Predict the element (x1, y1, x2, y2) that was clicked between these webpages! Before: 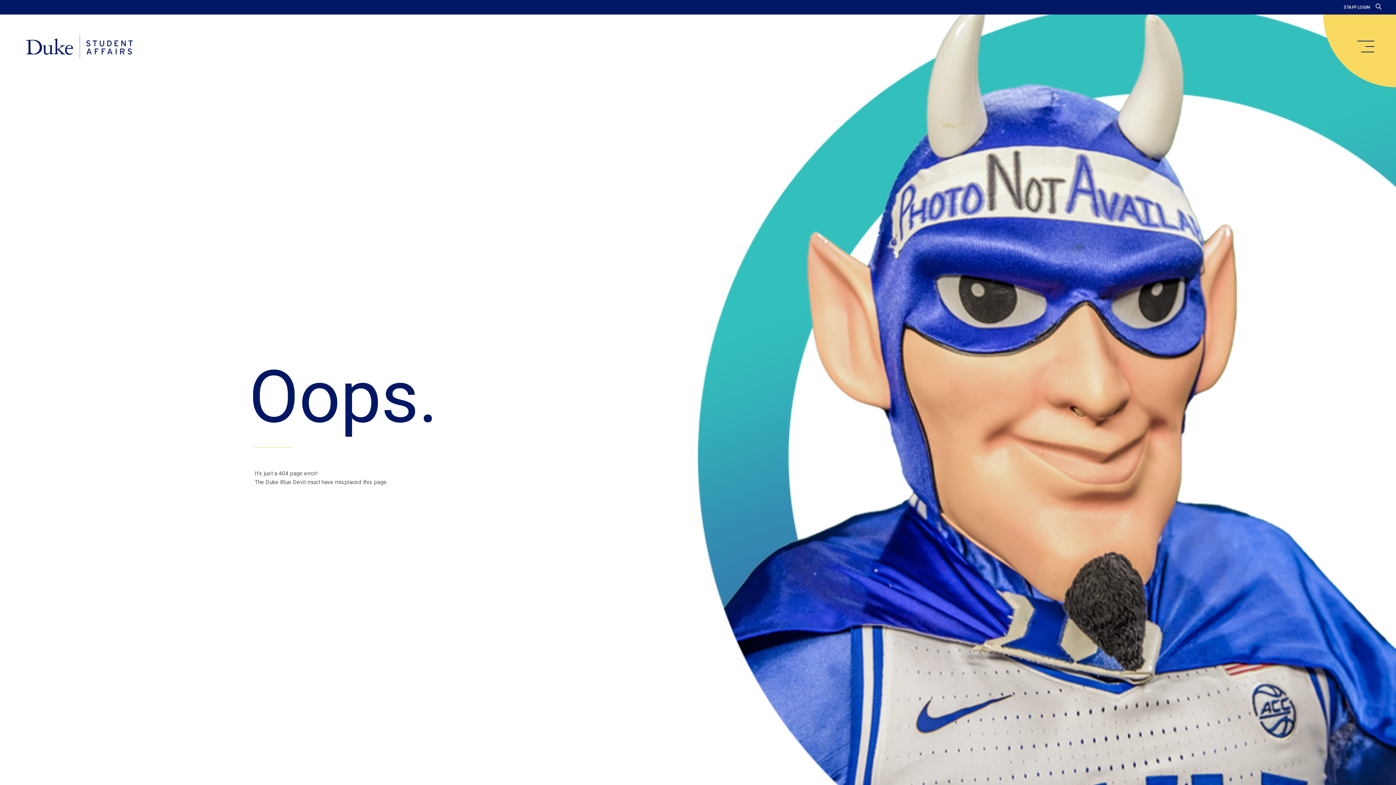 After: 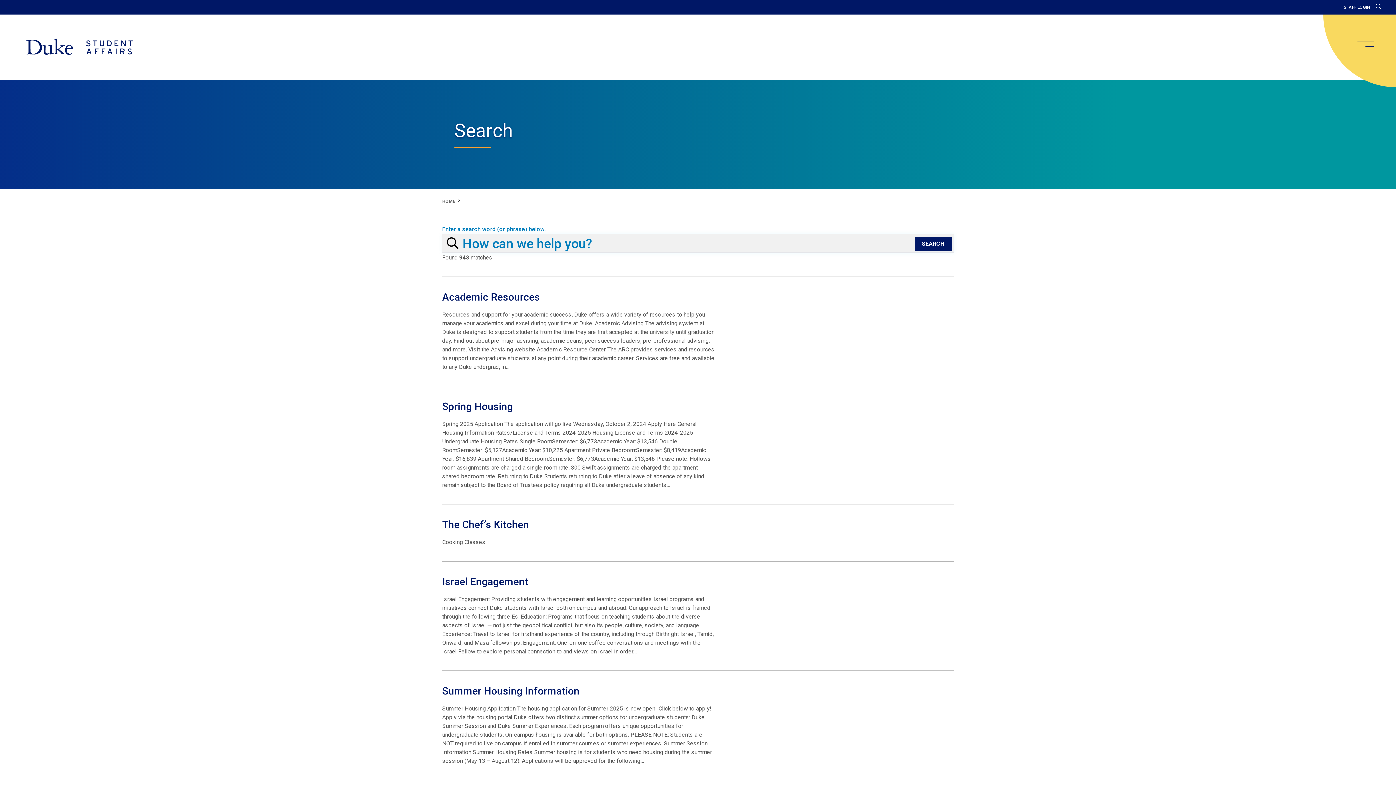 Action: bbox: (1376, 3, 1381, 10)